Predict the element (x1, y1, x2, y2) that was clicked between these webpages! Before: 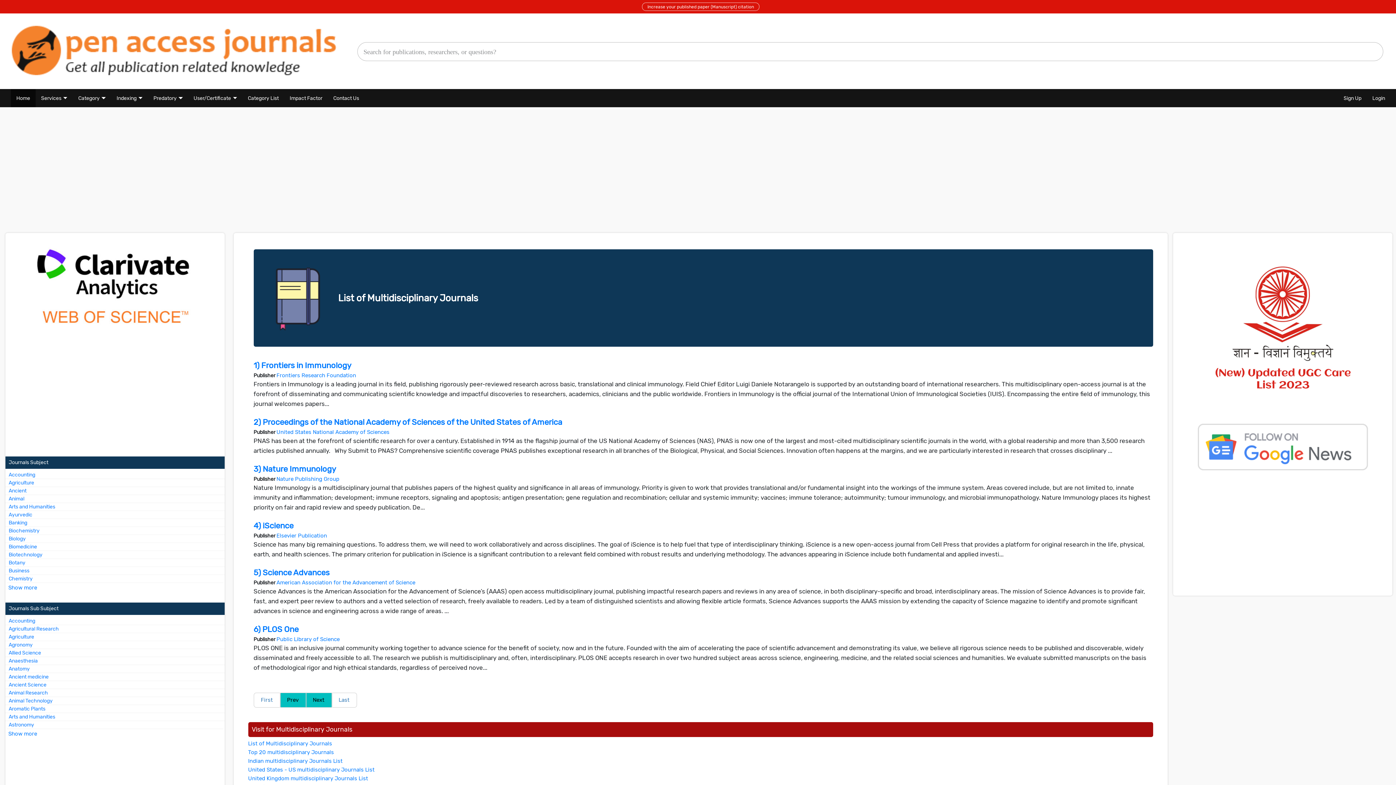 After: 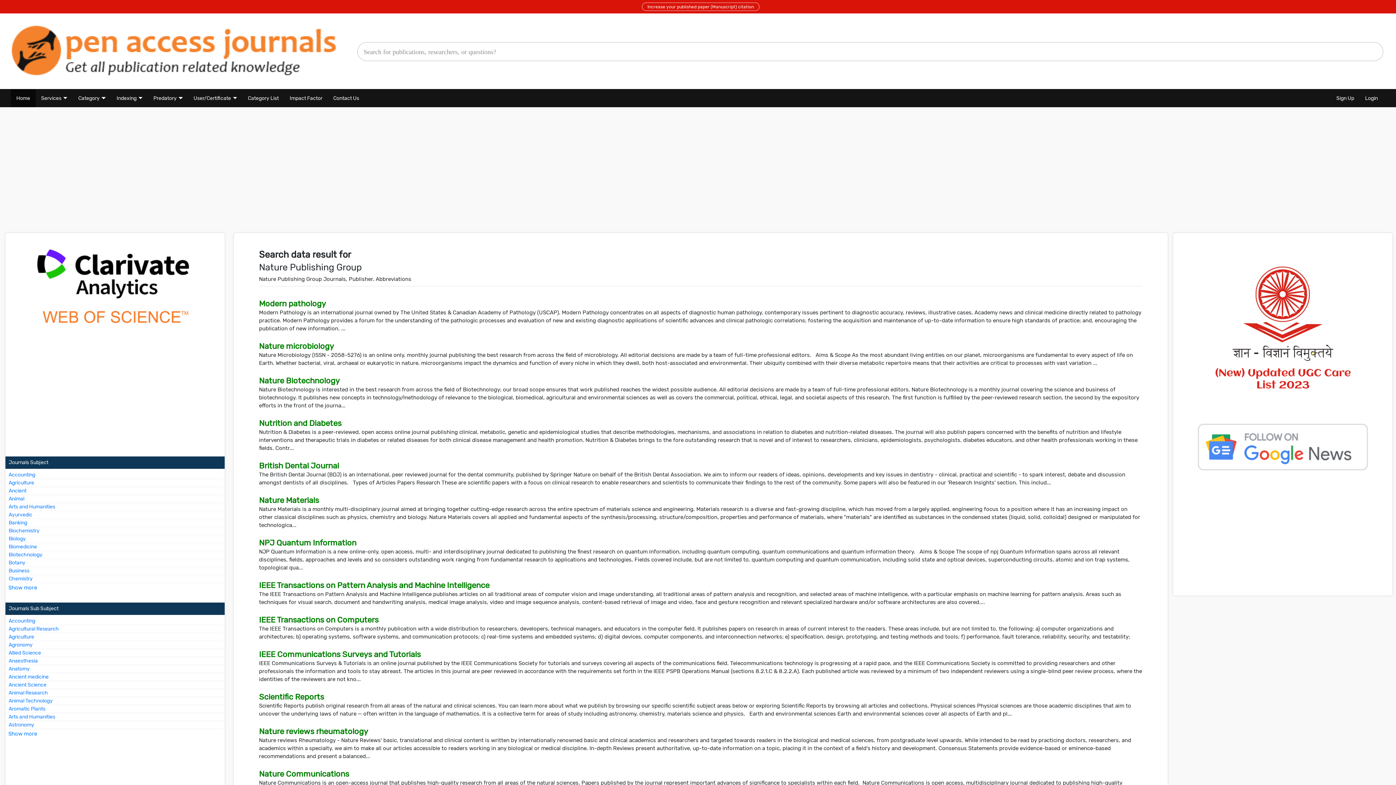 Action: bbox: (276, 476, 339, 482) label: Nature Publishing Group